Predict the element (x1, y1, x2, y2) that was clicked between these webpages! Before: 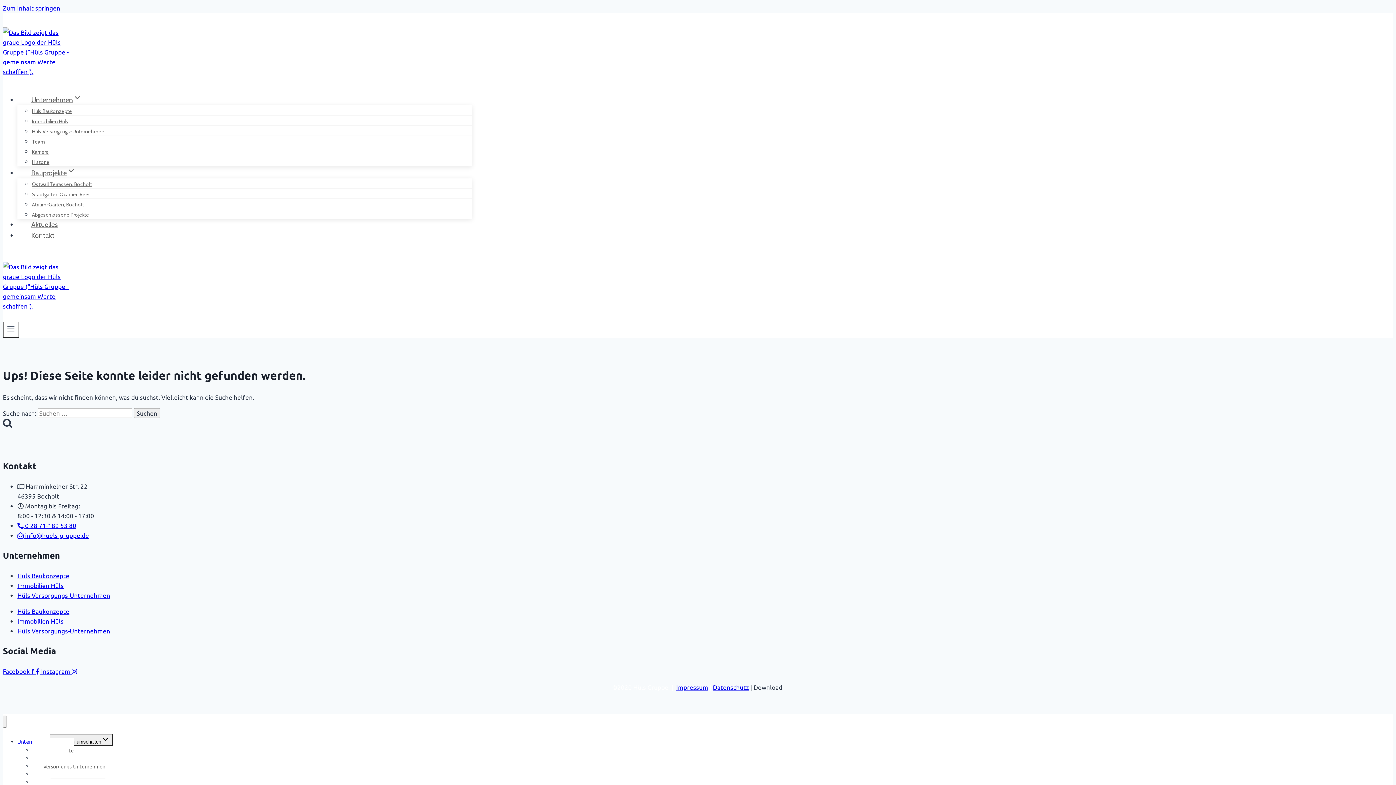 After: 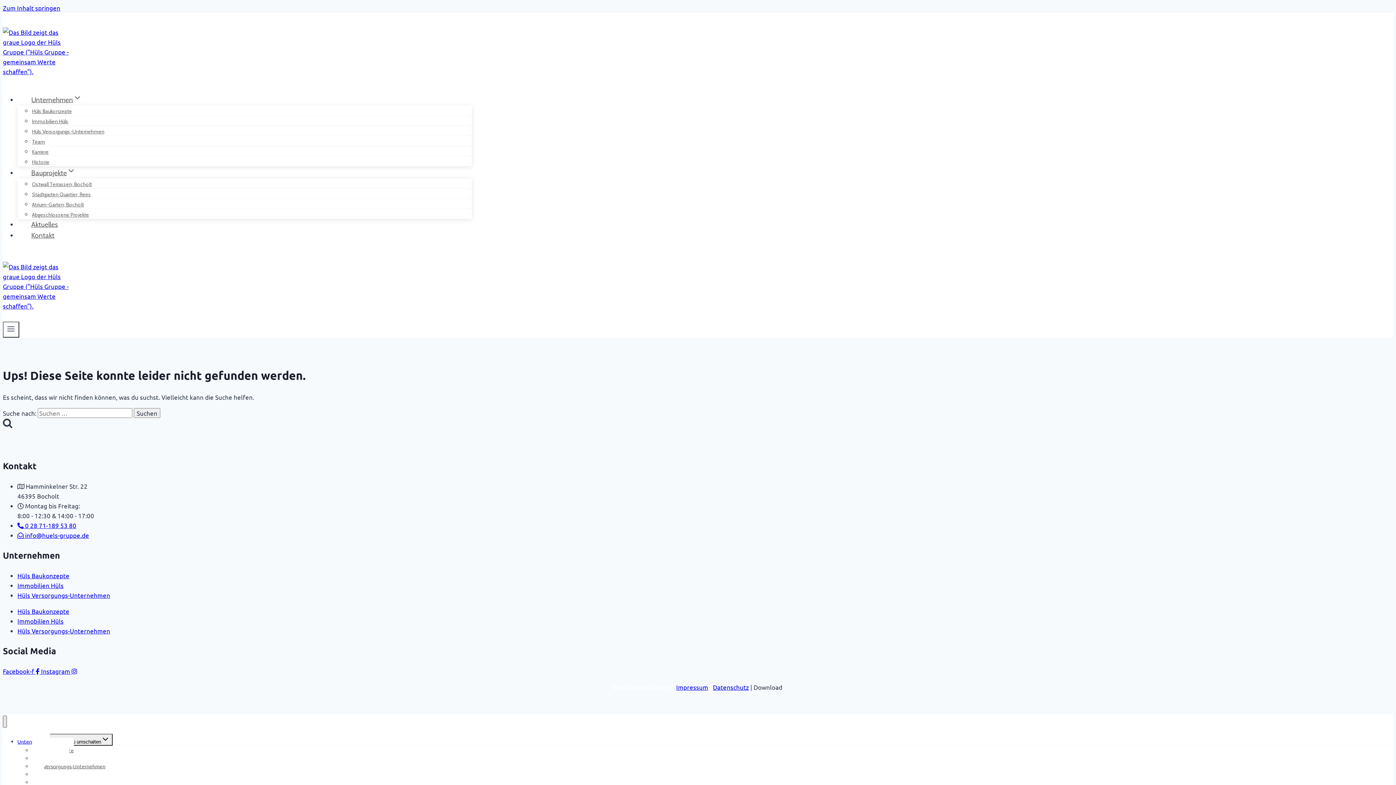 Action: bbox: (2, 716, 6, 728) label: Menü schließen